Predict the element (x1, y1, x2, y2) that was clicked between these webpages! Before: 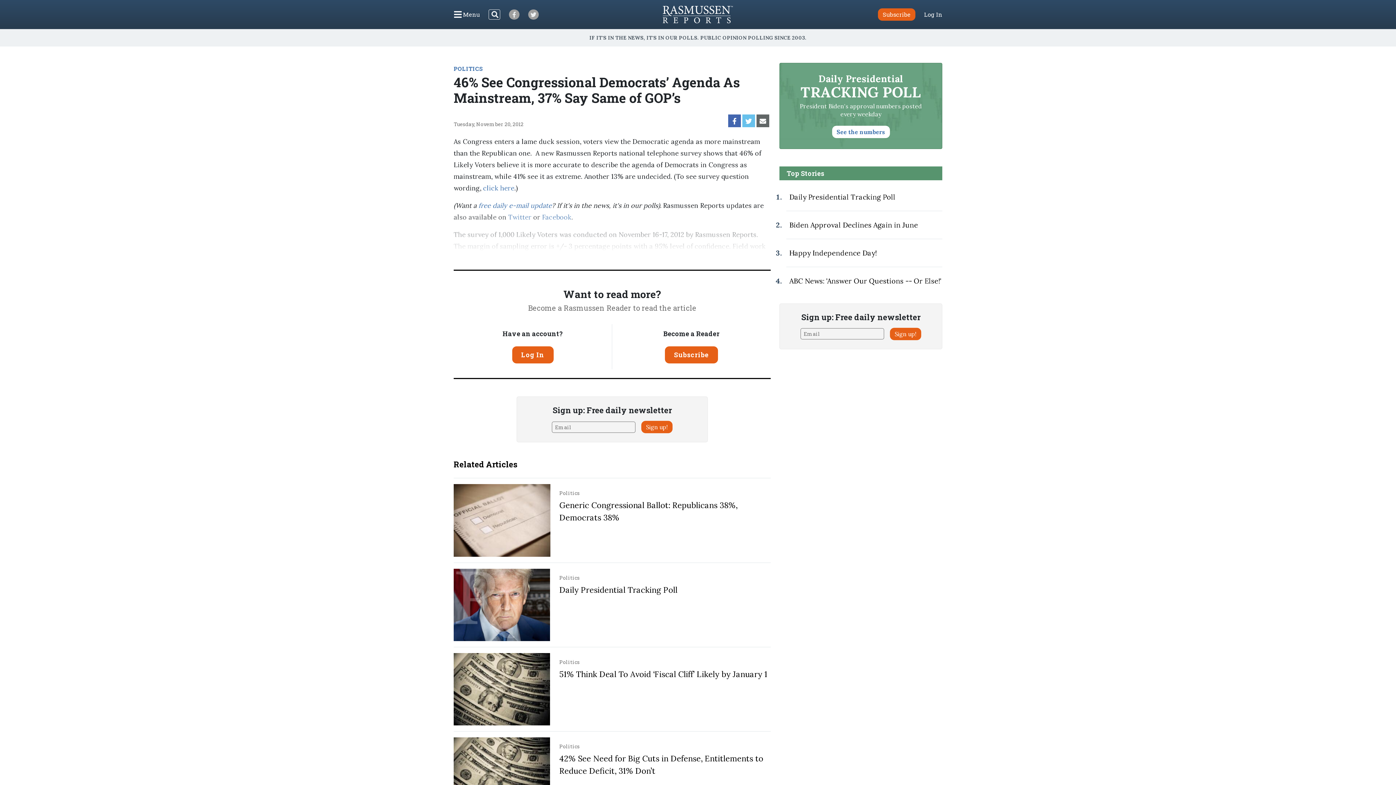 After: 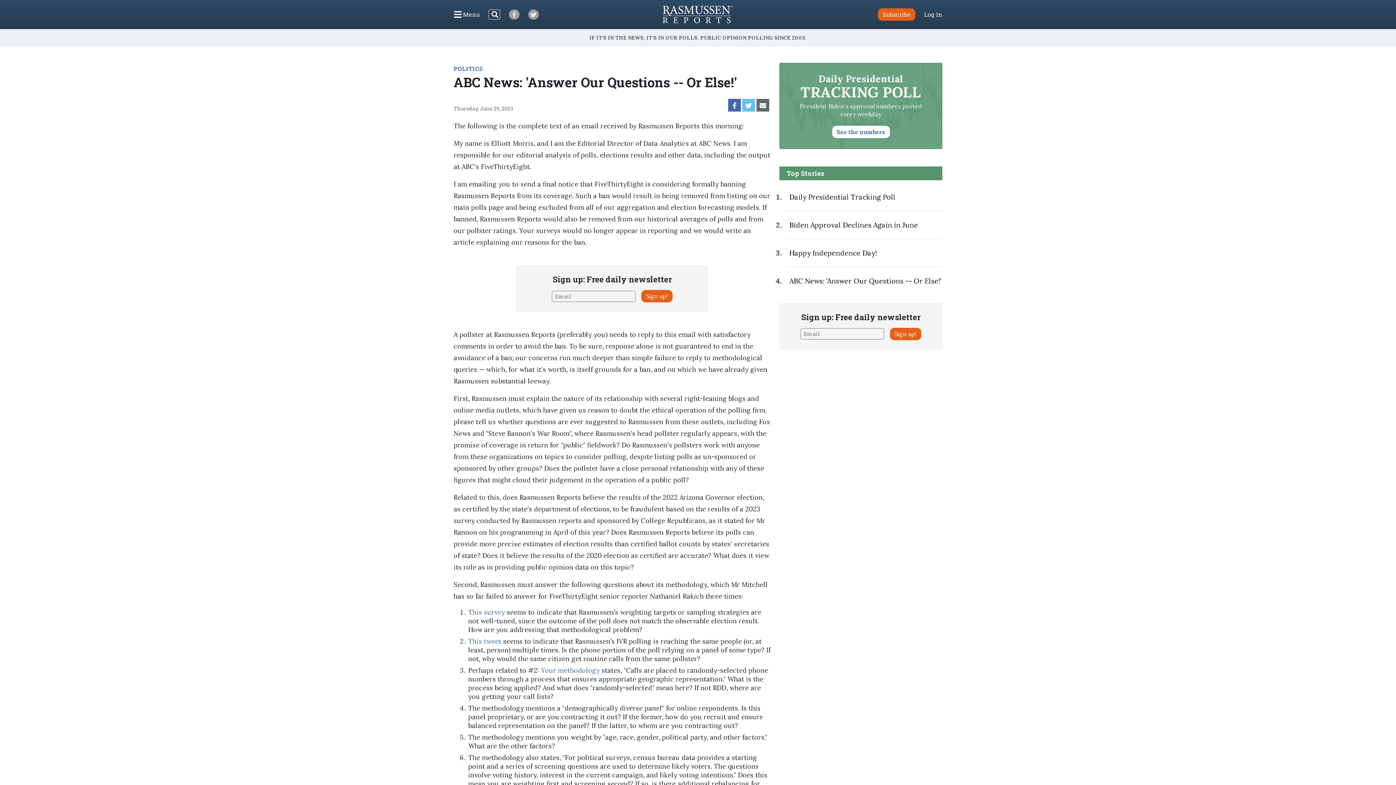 Action: label: ABC News: 'Answer Our Questions -- Or Else!' bbox: (789, 276, 941, 285)